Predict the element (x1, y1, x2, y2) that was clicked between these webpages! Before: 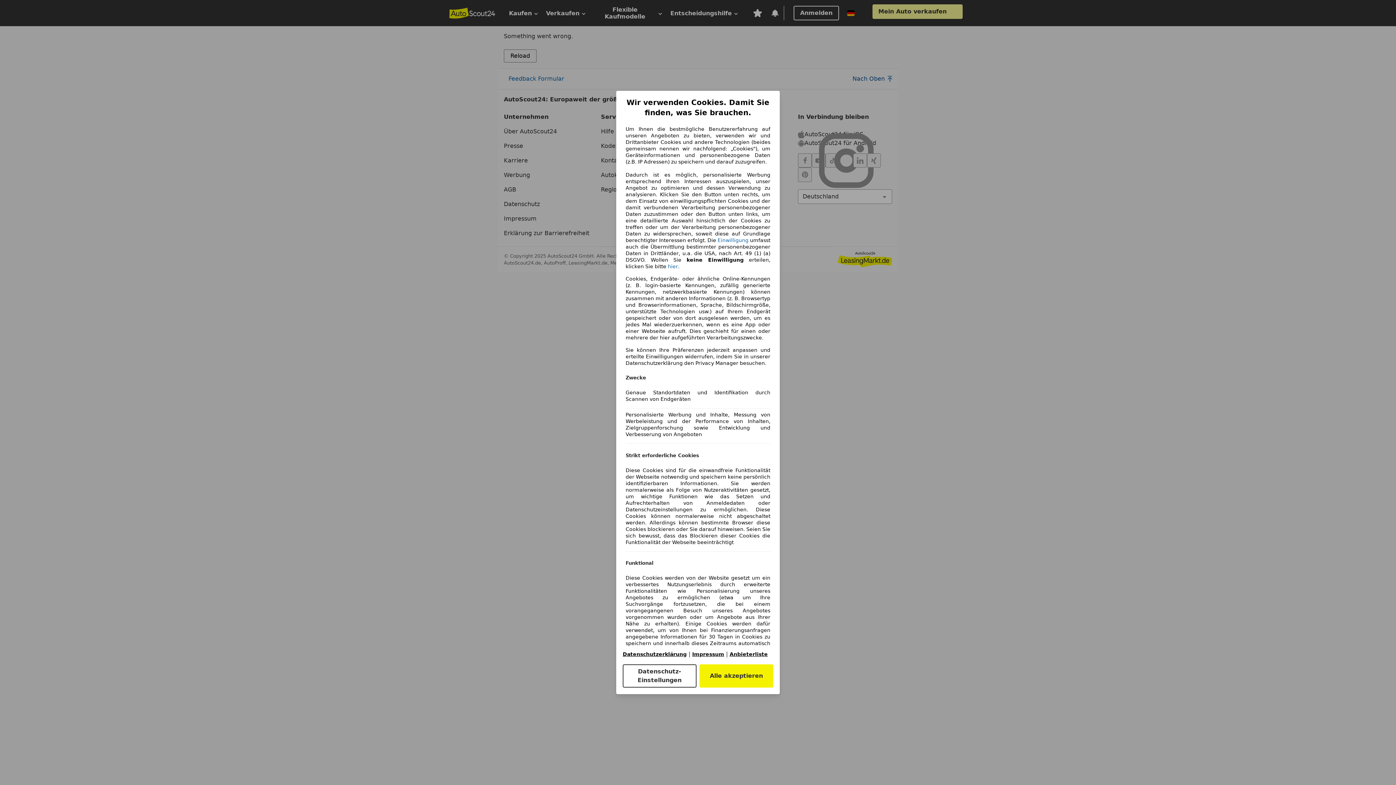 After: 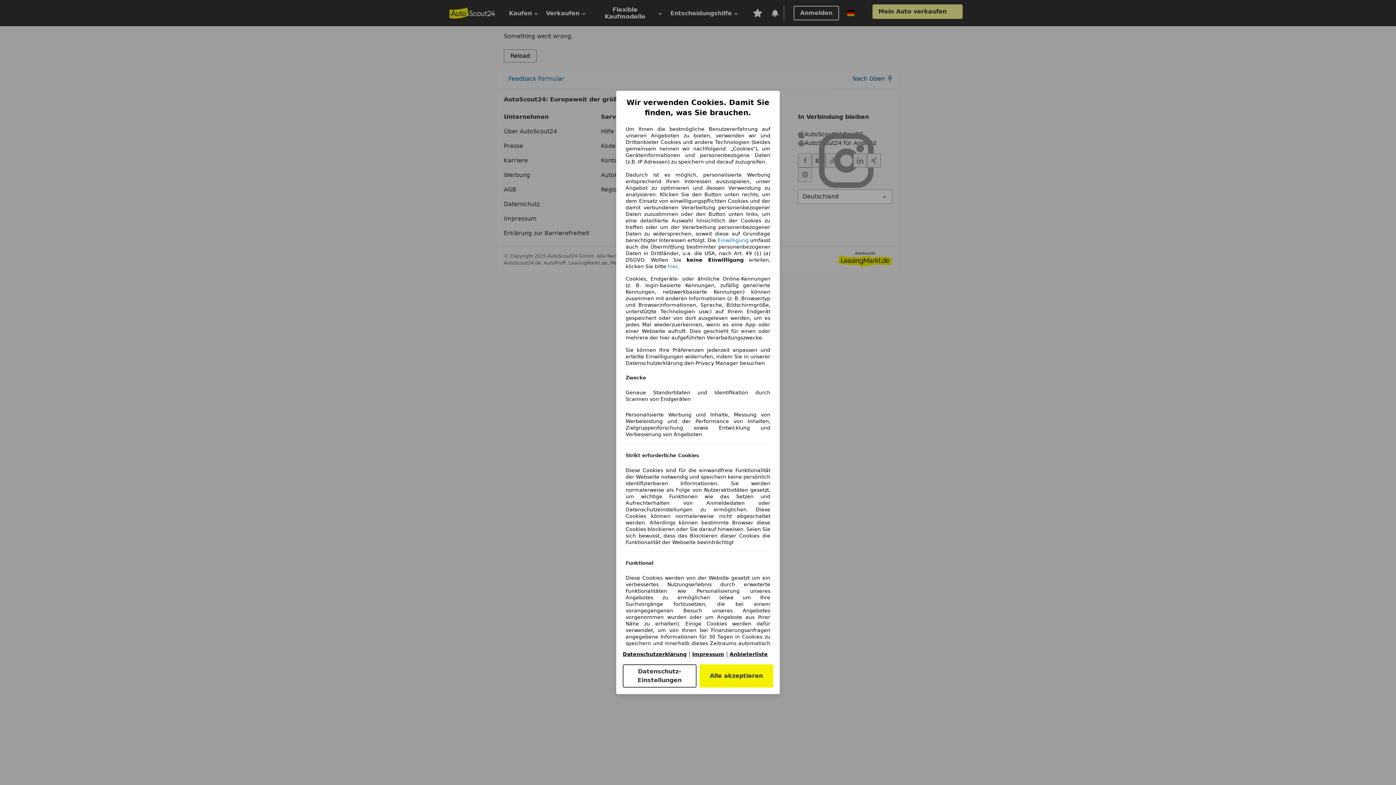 Action: label: Impressum bbox: (692, 651, 724, 657)